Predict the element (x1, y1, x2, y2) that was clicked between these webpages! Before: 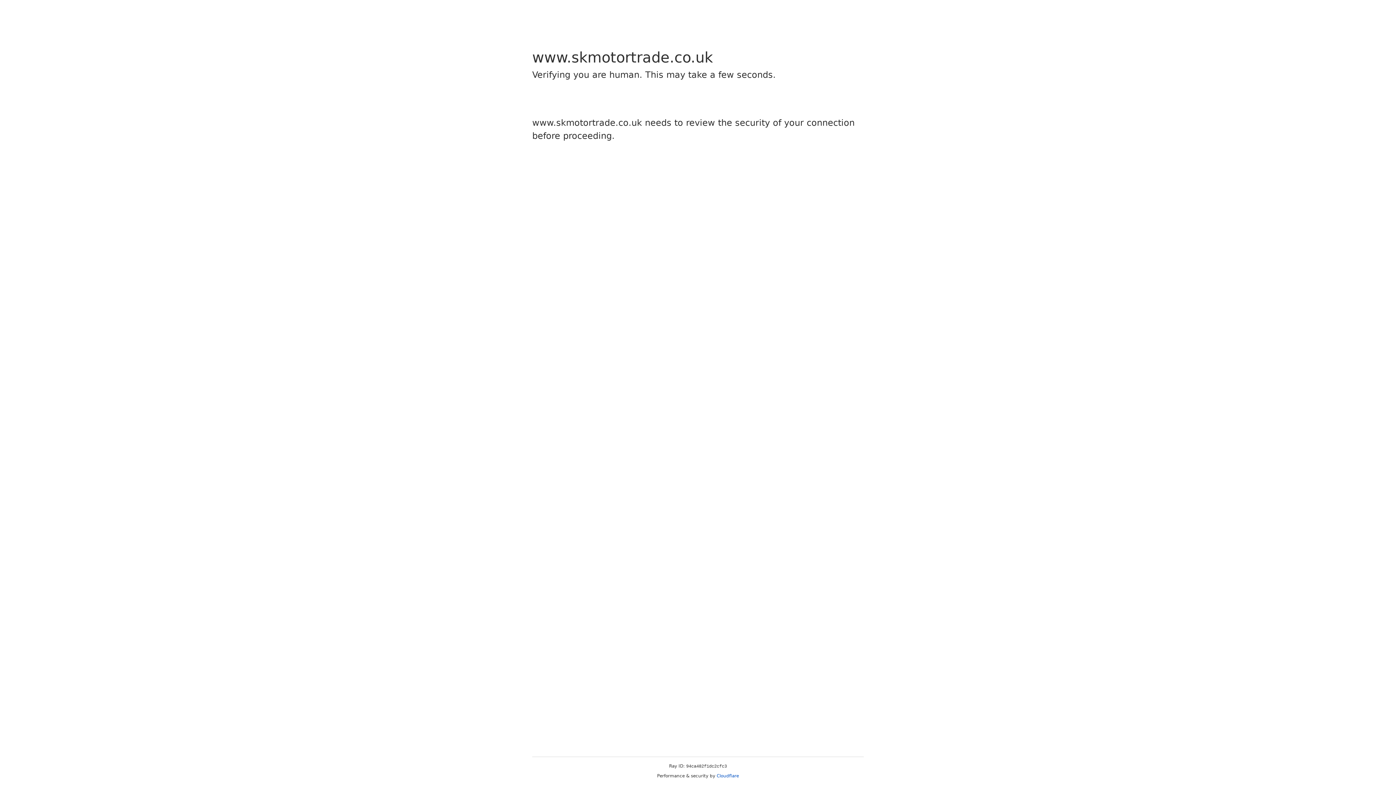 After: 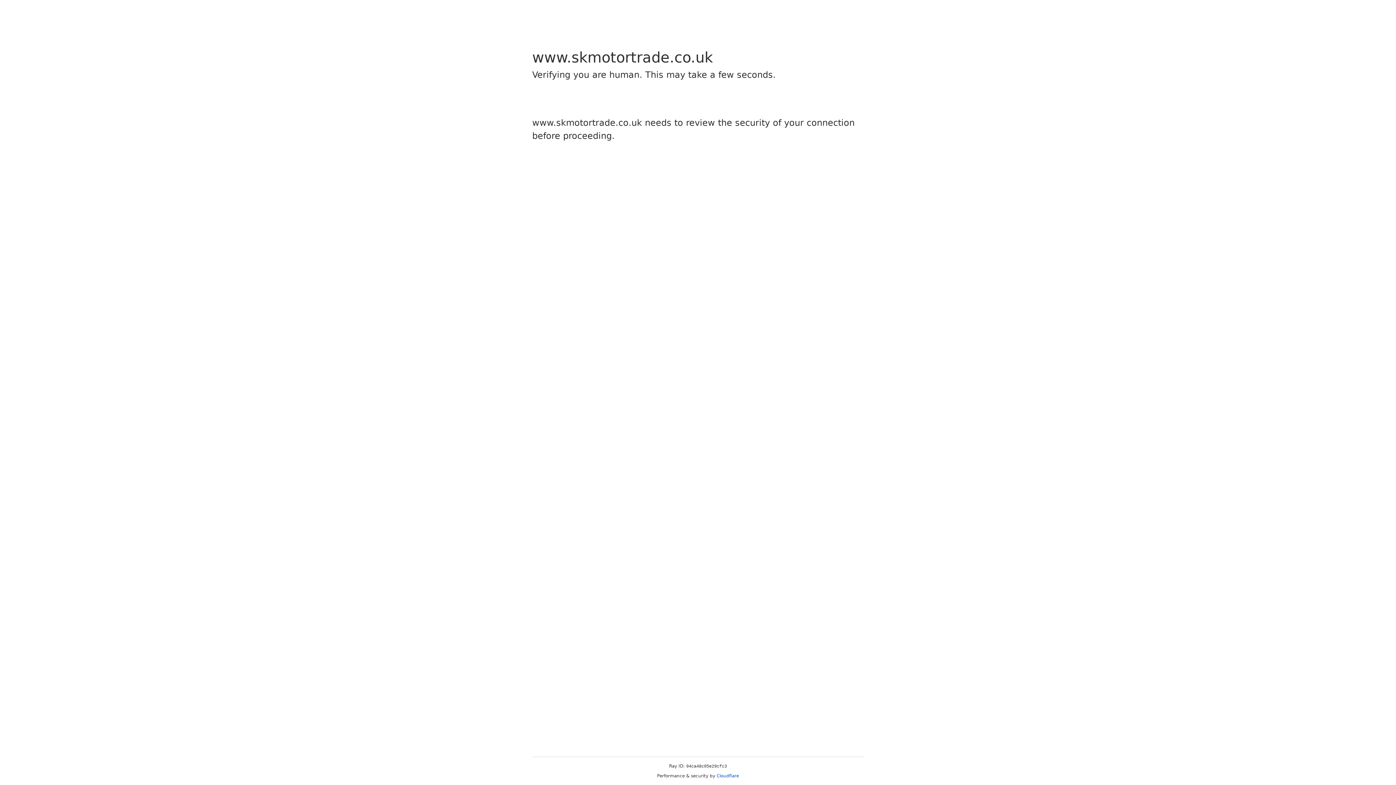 Action: label: Cloudflare bbox: (716, 773, 739, 778)